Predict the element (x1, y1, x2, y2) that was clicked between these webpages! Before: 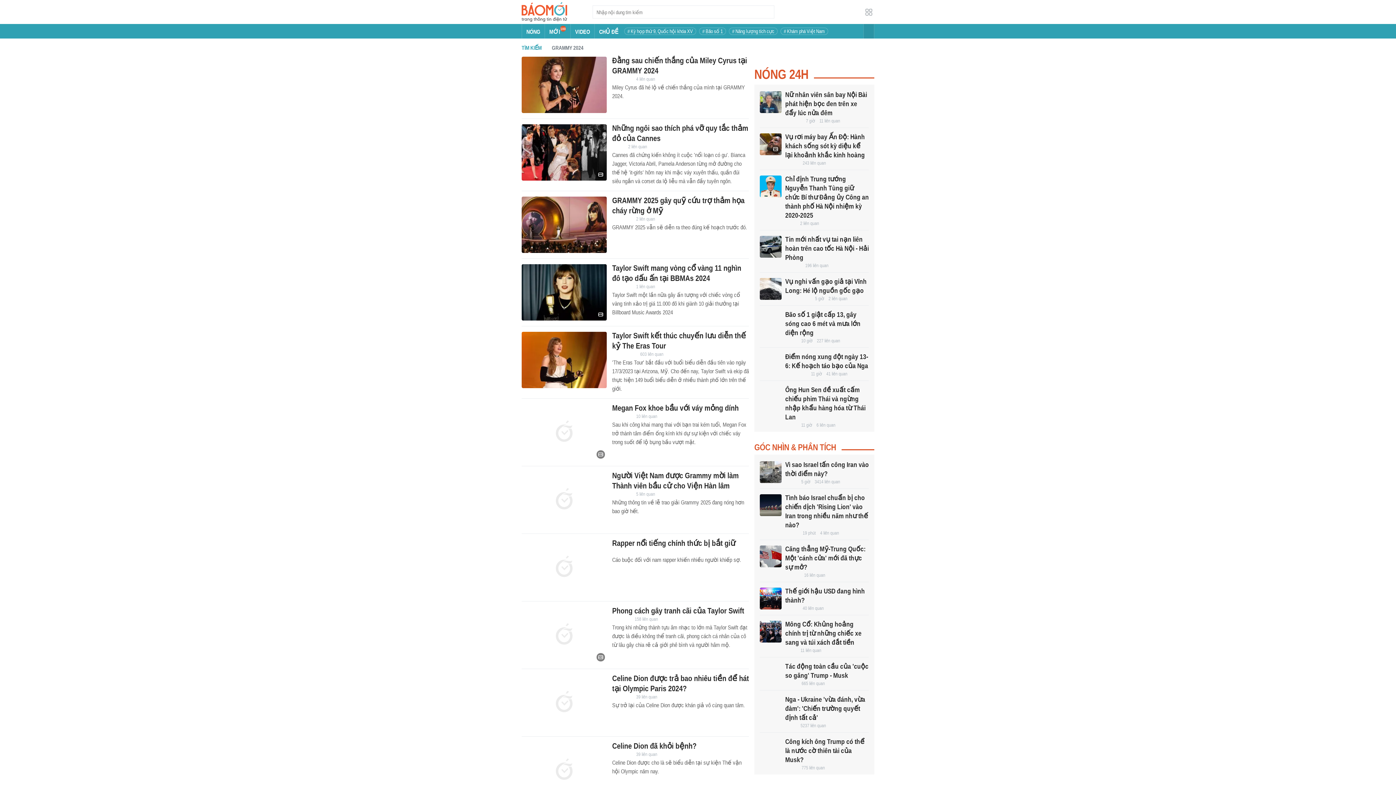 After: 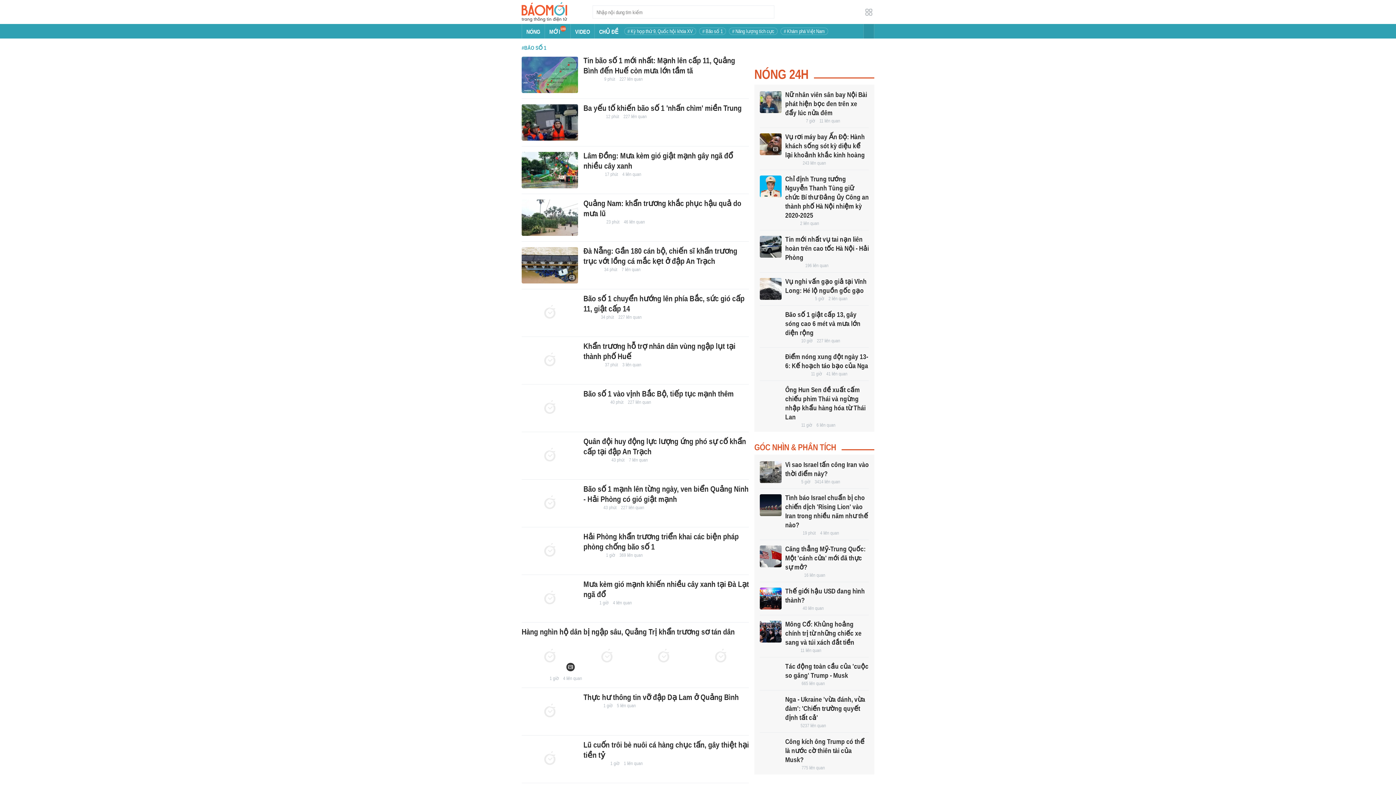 Action: bbox: (702, 28, 722, 34) label: # Bão số 1